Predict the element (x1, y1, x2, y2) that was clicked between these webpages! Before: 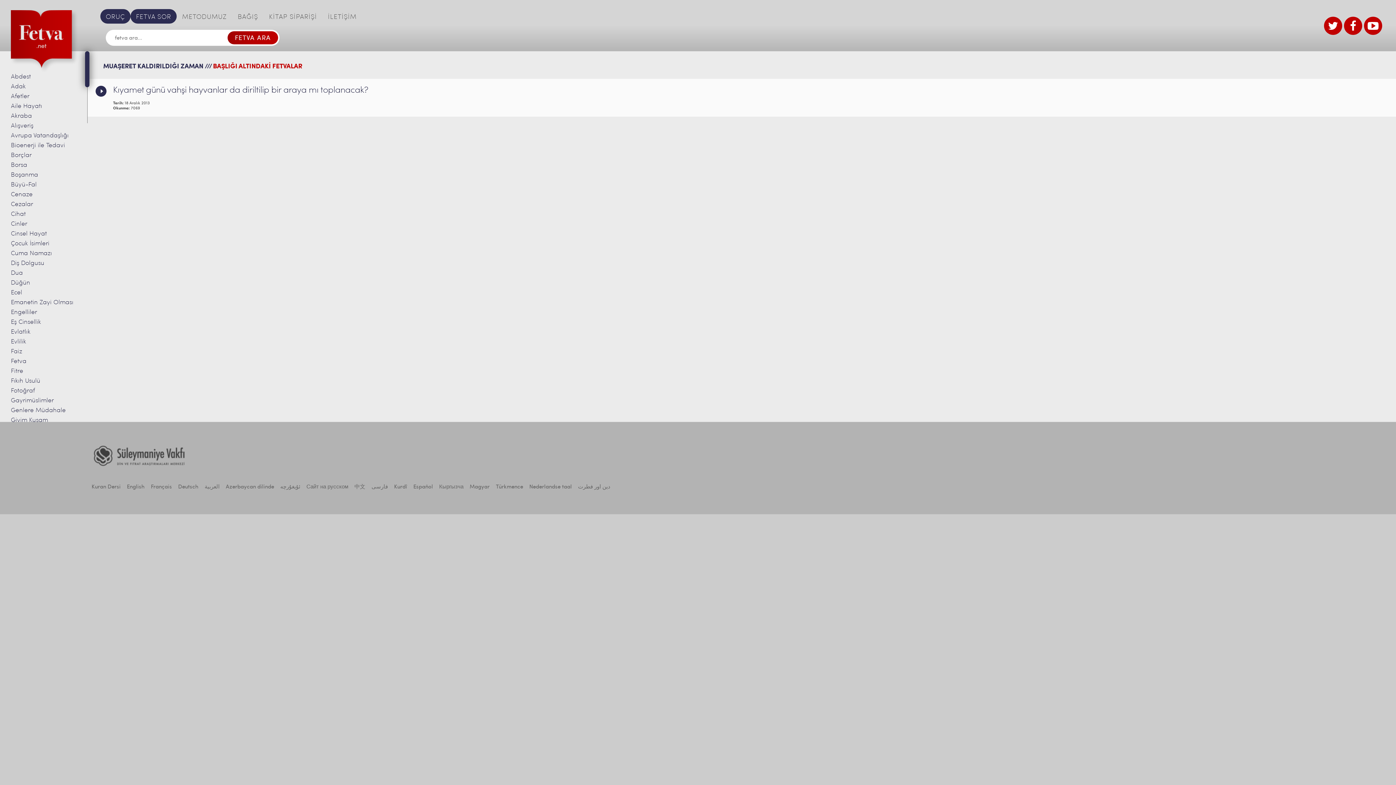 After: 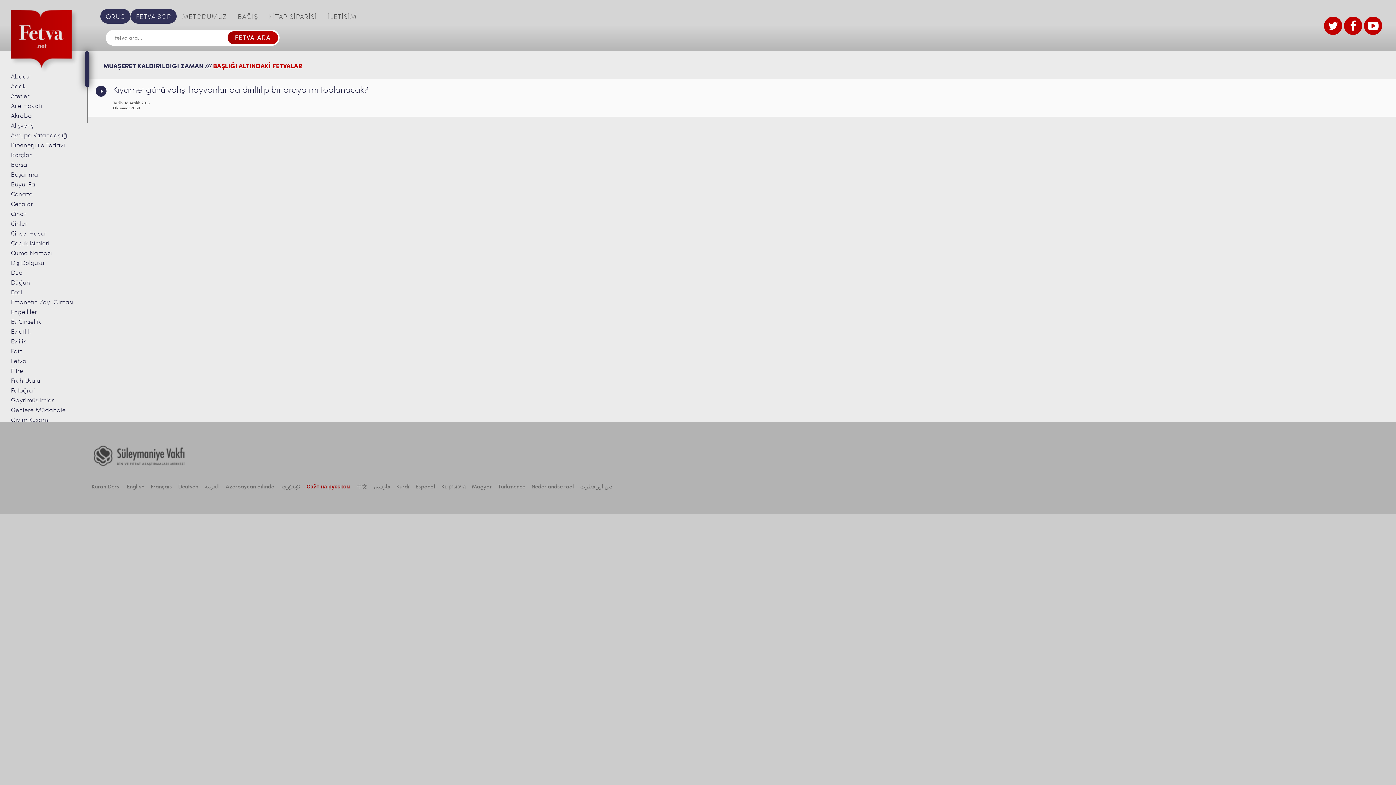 Action: bbox: (306, 482, 348, 492) label: Сайт на русском